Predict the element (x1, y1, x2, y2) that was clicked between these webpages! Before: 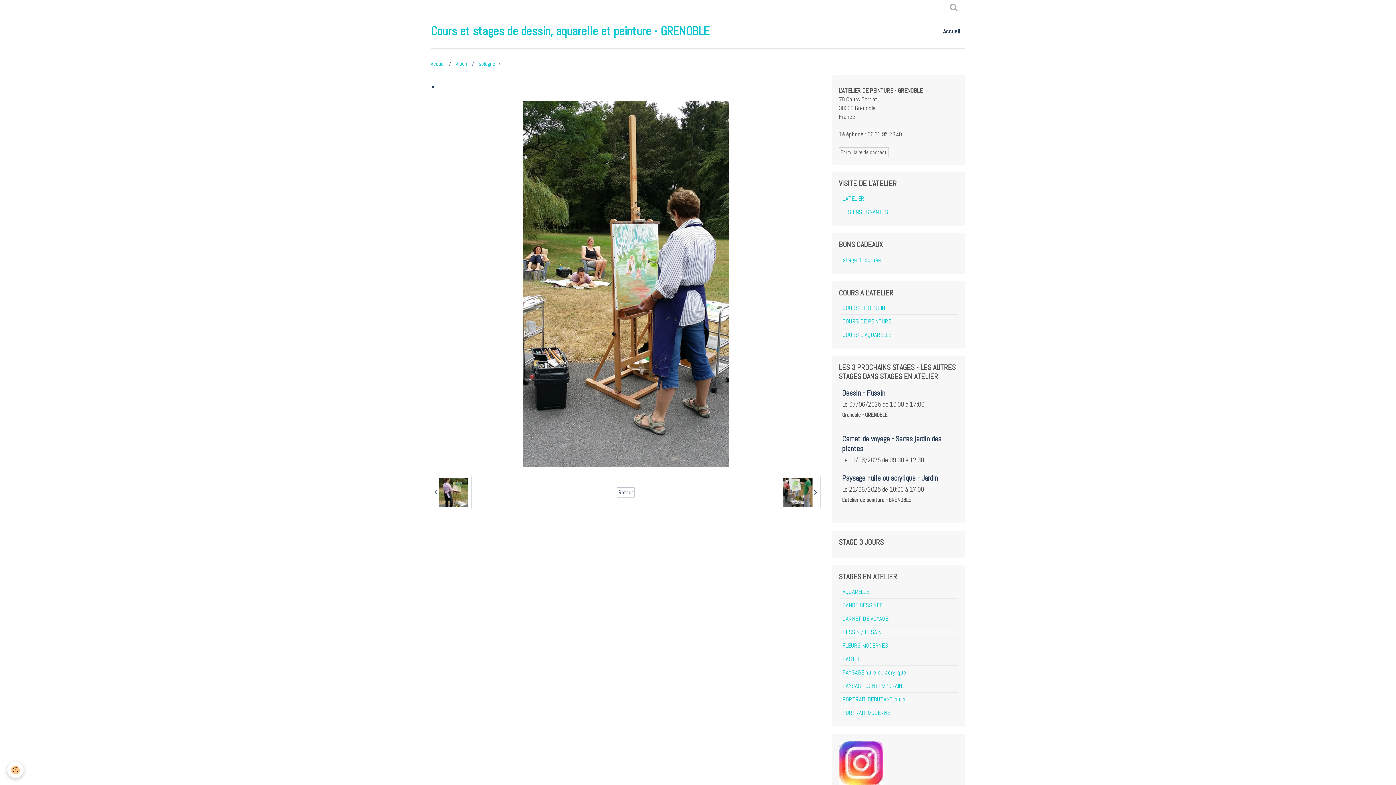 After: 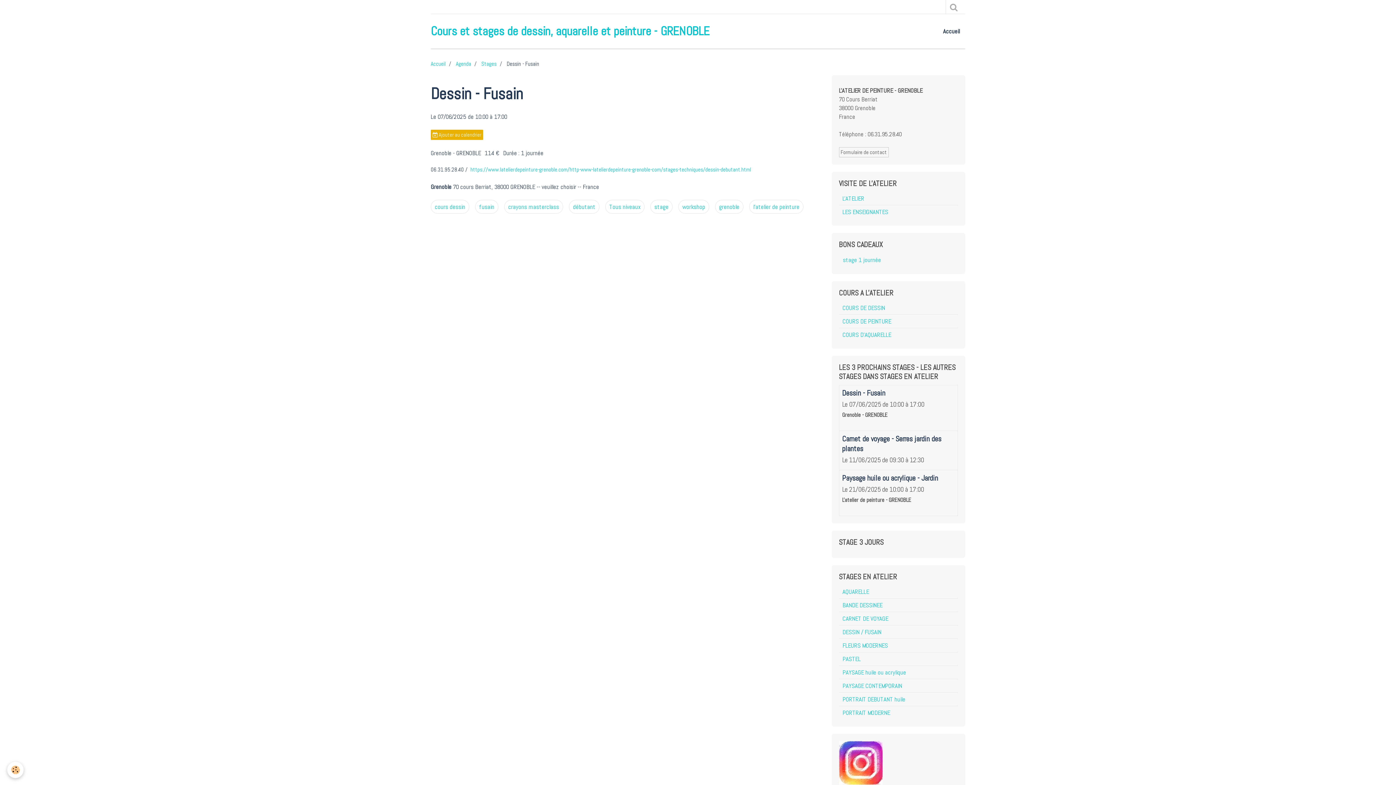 Action: bbox: (842, 388, 885, 397) label: Dessin - Fusain